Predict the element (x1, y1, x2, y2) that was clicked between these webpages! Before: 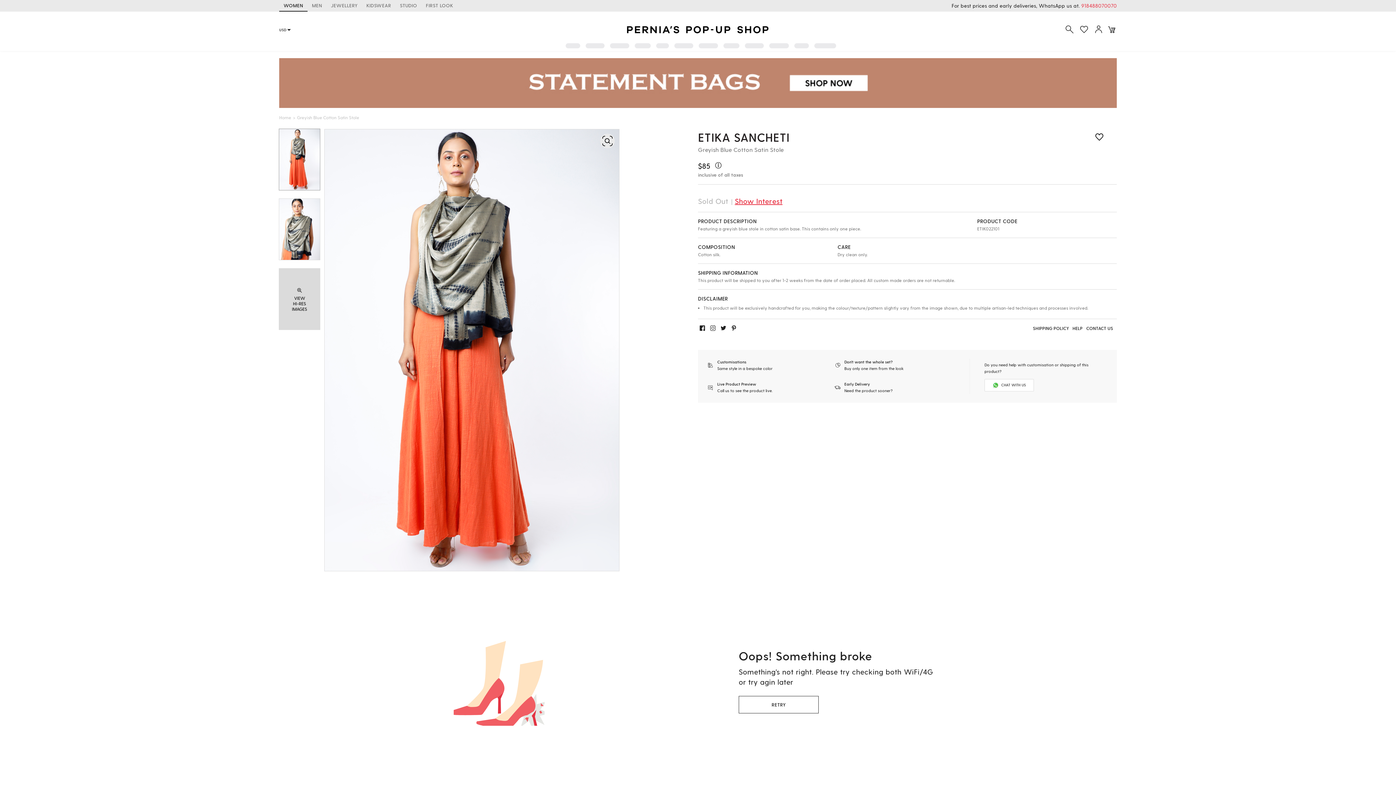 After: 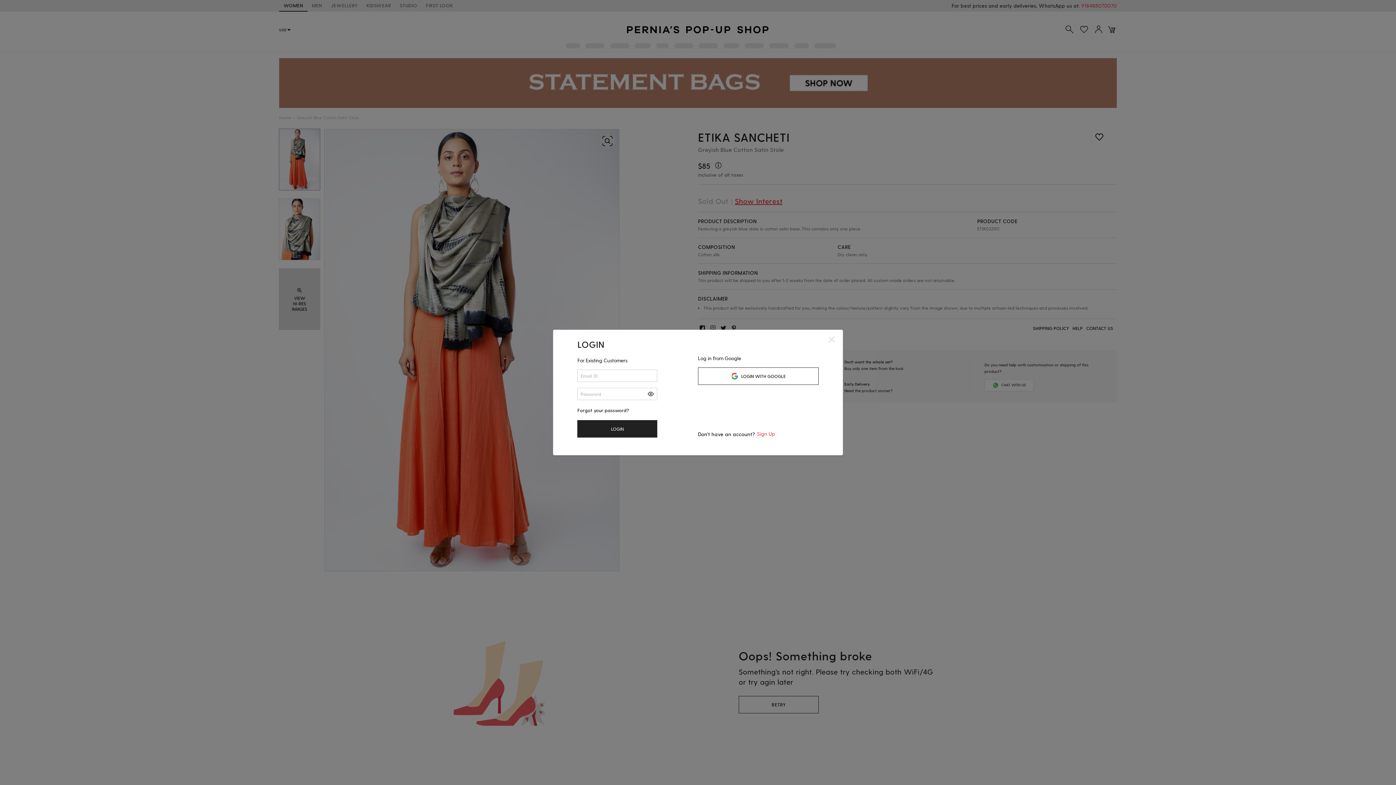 Action: bbox: (1093, 23, 1104, 36)